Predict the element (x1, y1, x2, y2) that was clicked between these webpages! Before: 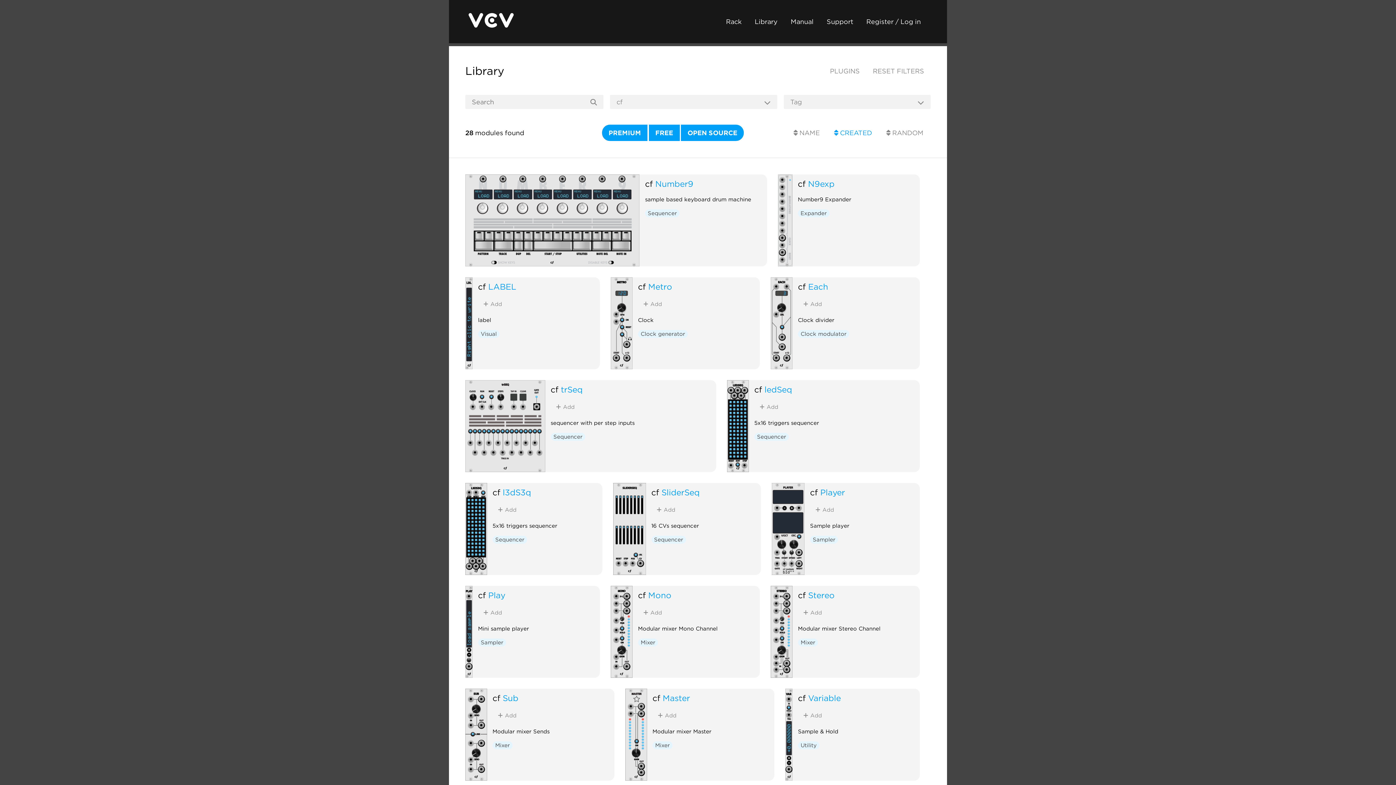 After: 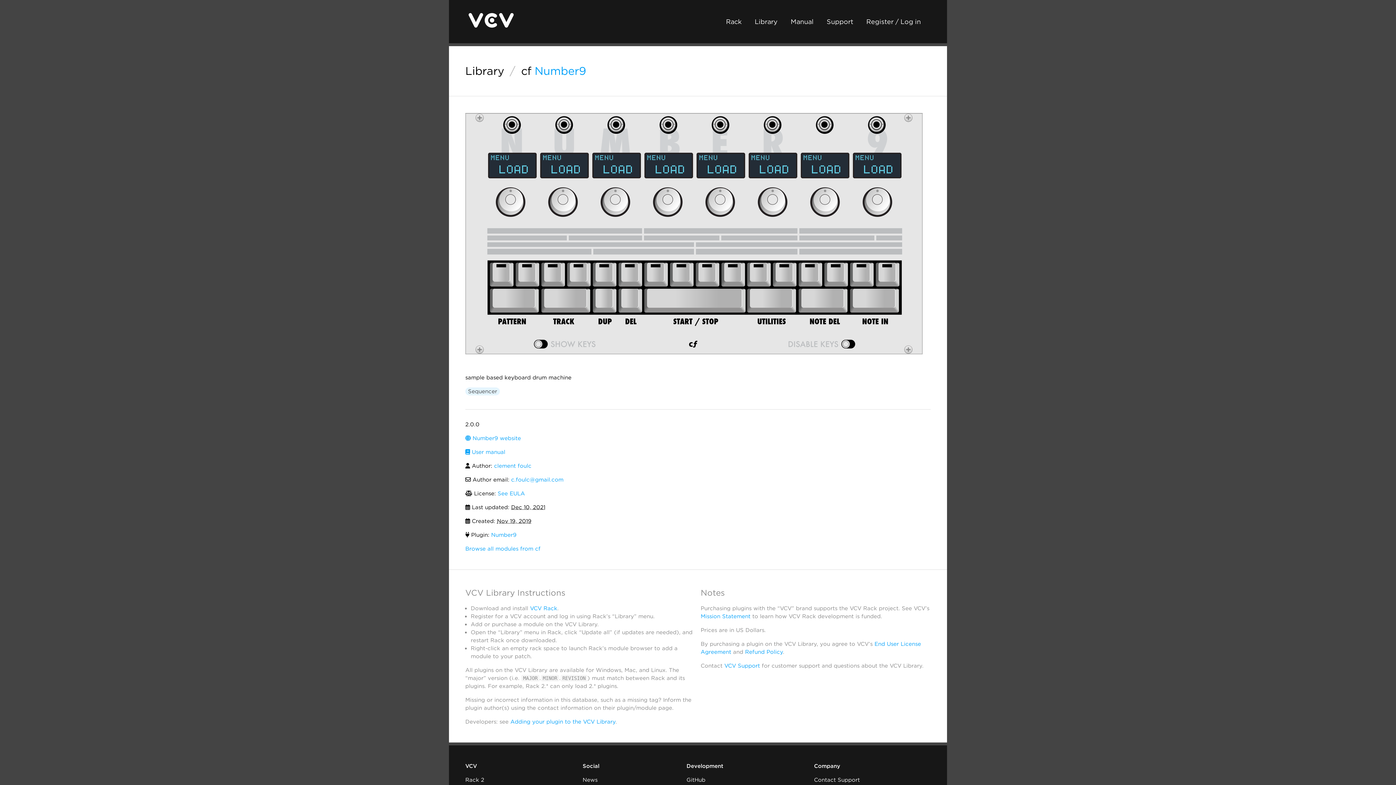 Action: bbox: (465, 261, 639, 268)